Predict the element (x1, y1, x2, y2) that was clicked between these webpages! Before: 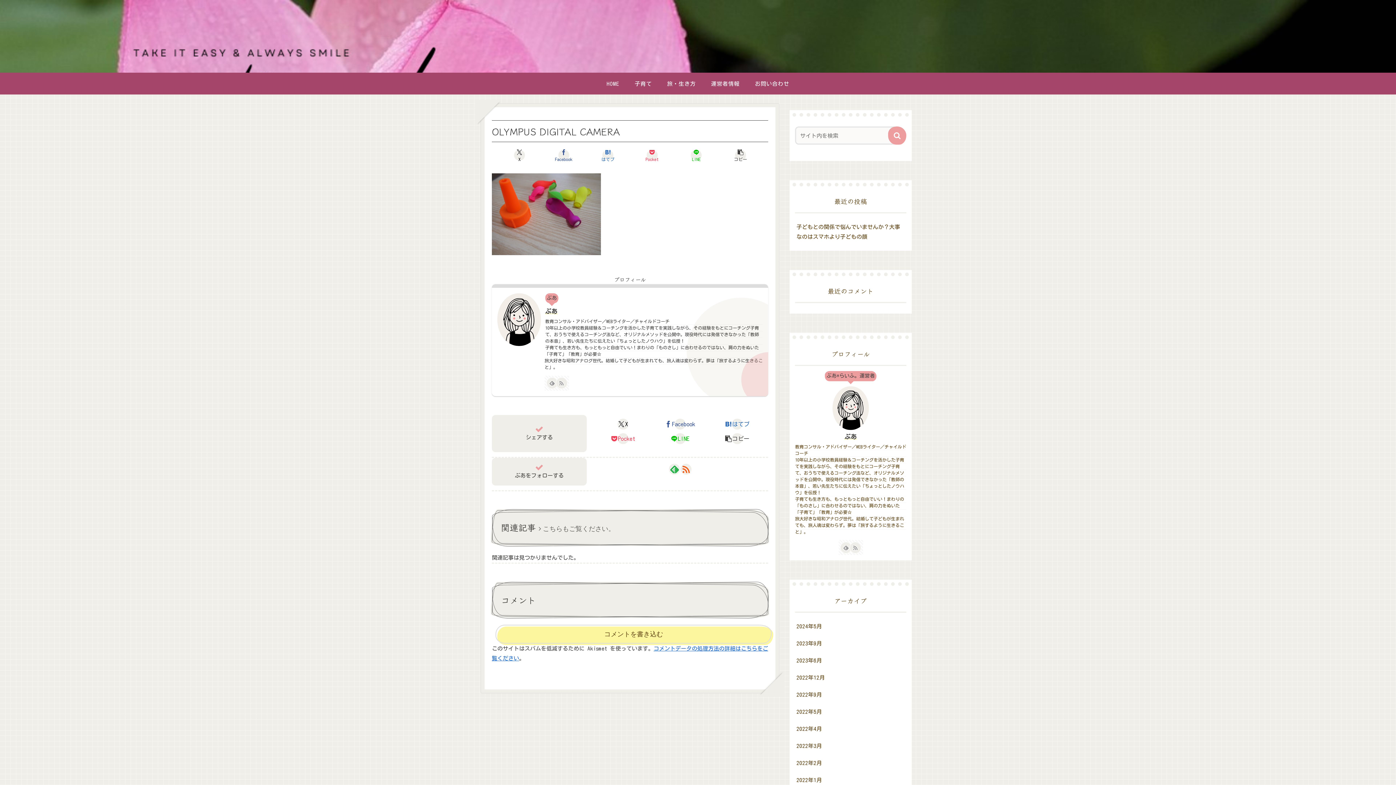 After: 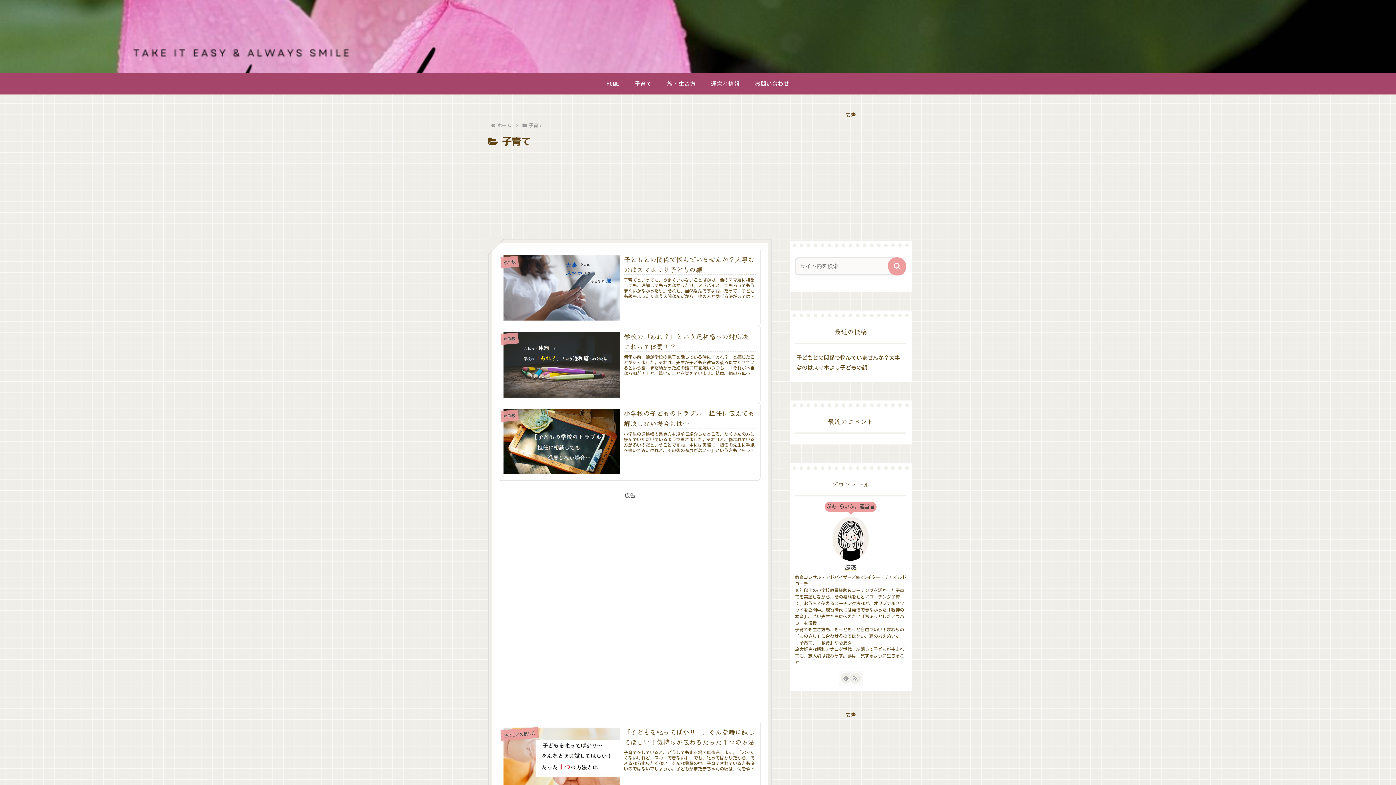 Action: label: 子育て bbox: (627, 72, 659, 94)